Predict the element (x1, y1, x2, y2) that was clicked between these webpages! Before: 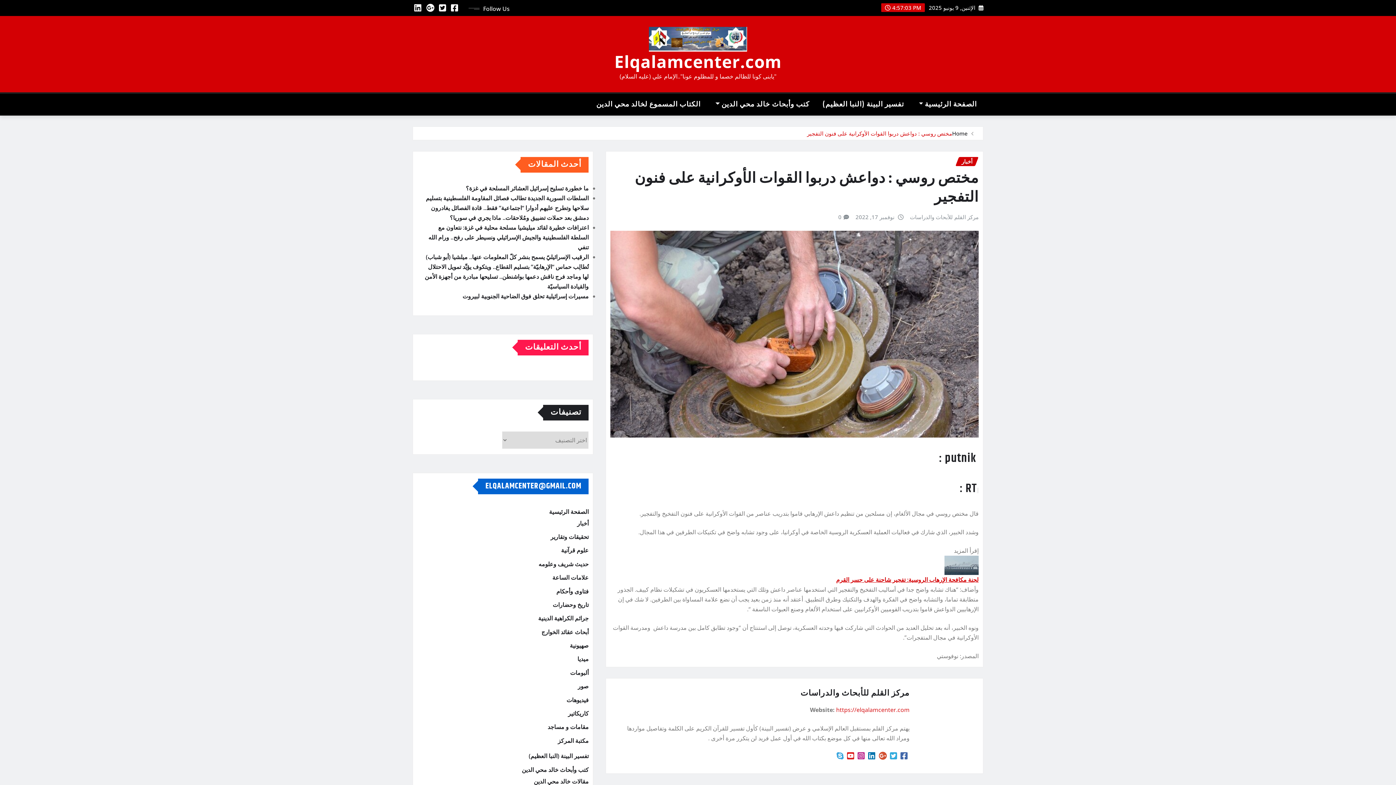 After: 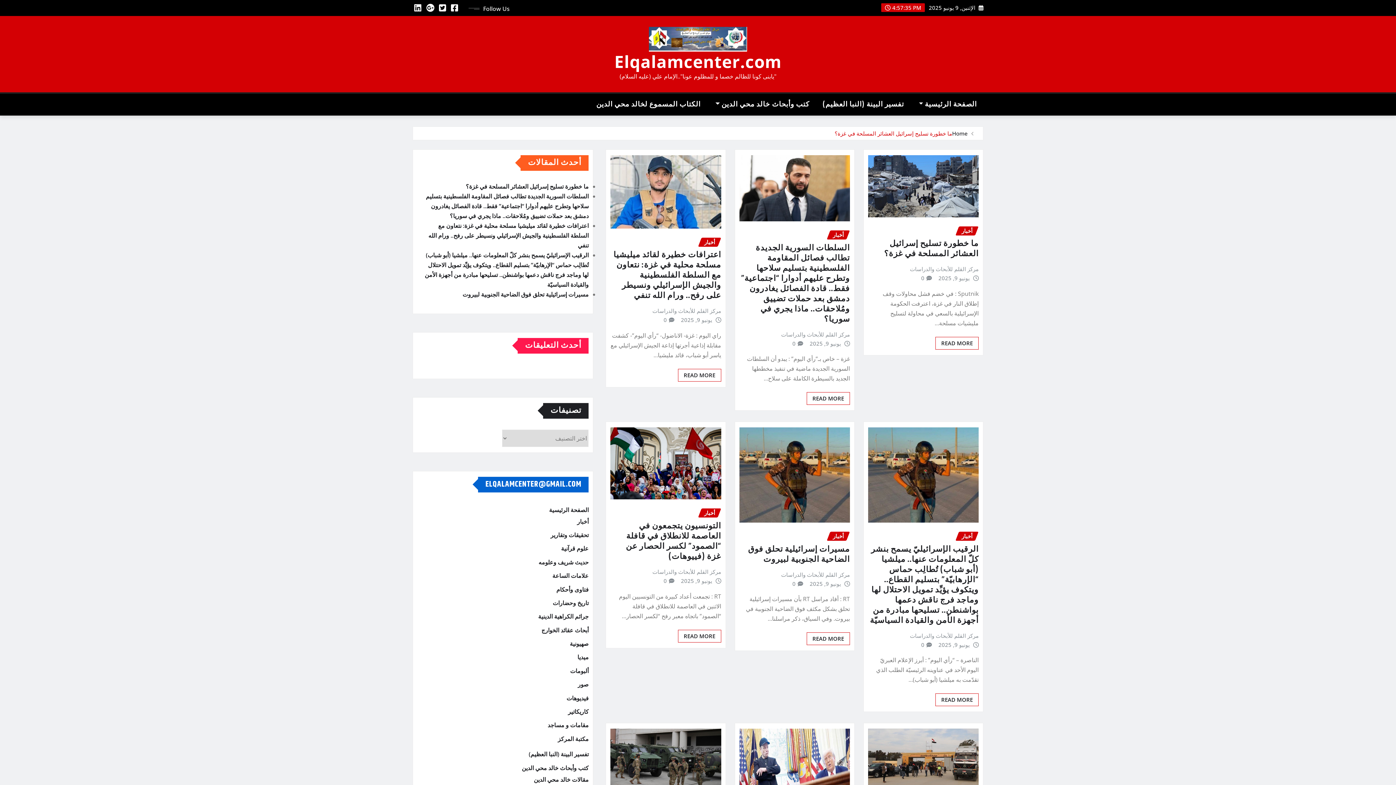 Action: bbox: (910, 212, 978, 221) label: مركز القلم للأبحاث والدراسات